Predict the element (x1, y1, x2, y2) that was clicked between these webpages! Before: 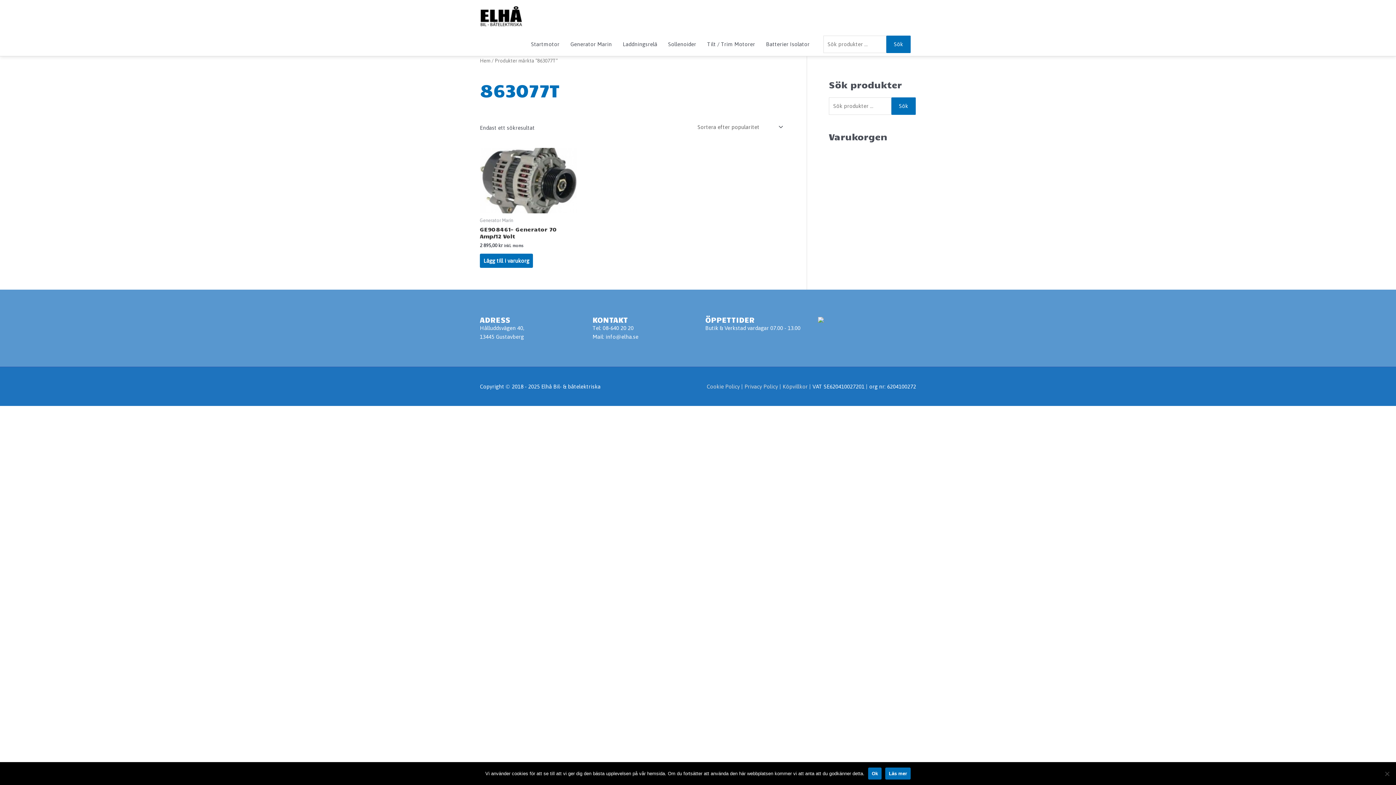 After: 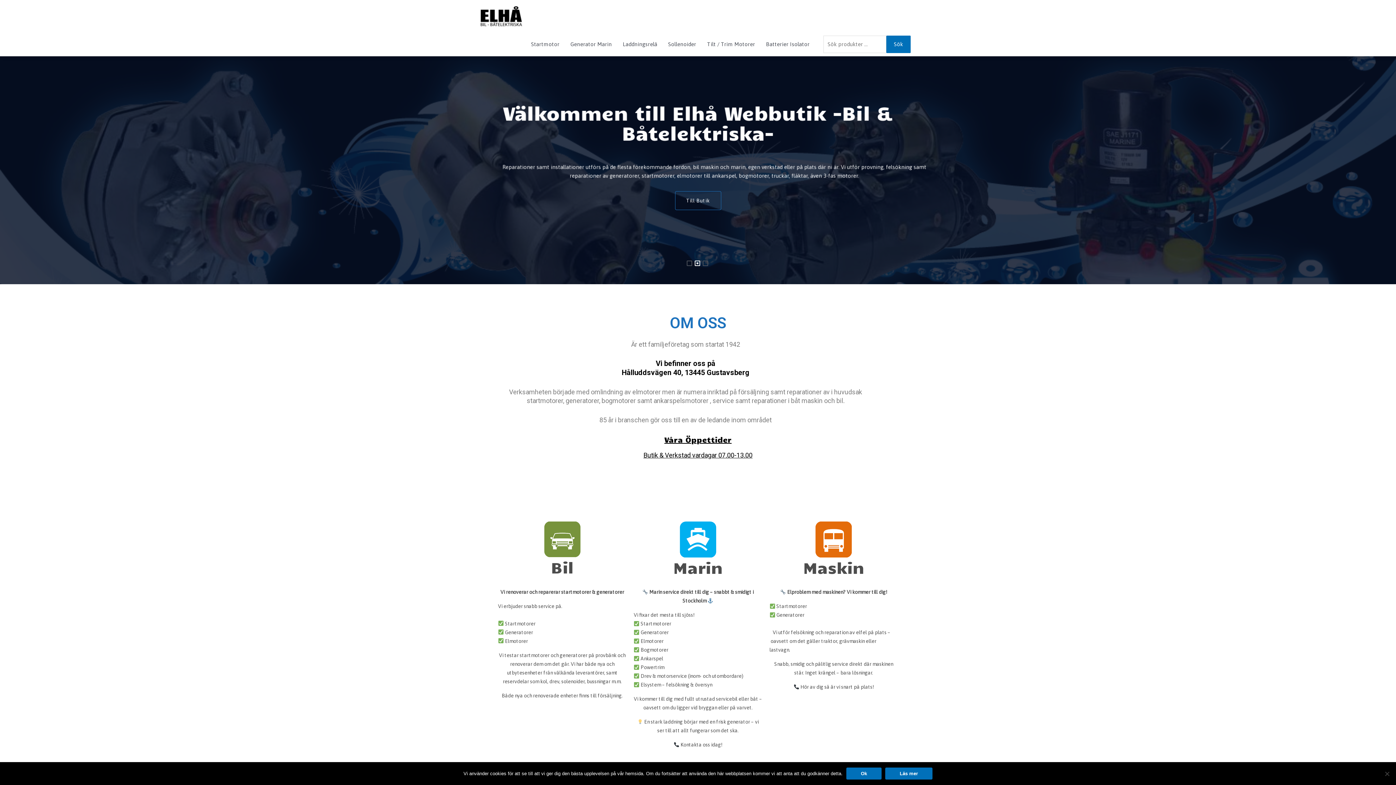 Action: label: Hem bbox: (480, 57, 490, 63)